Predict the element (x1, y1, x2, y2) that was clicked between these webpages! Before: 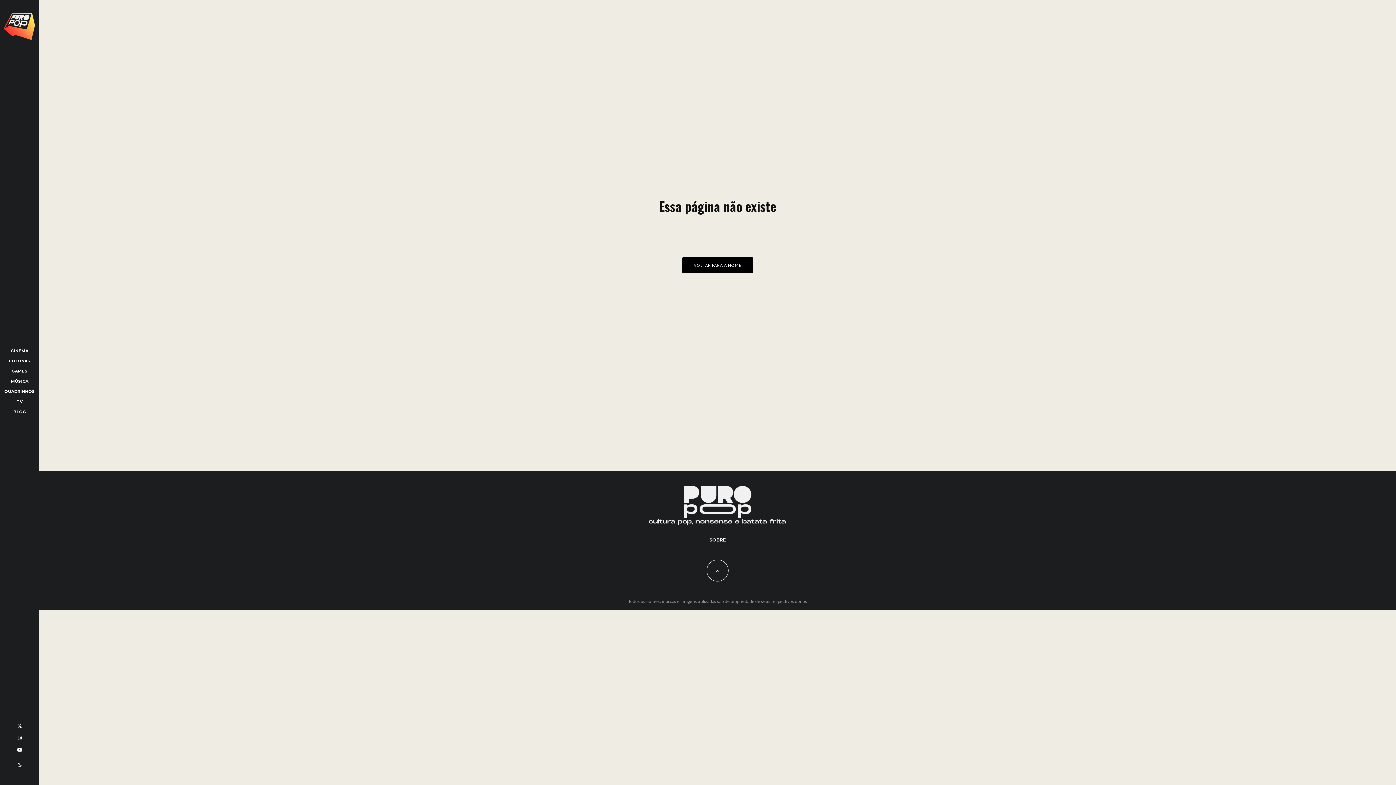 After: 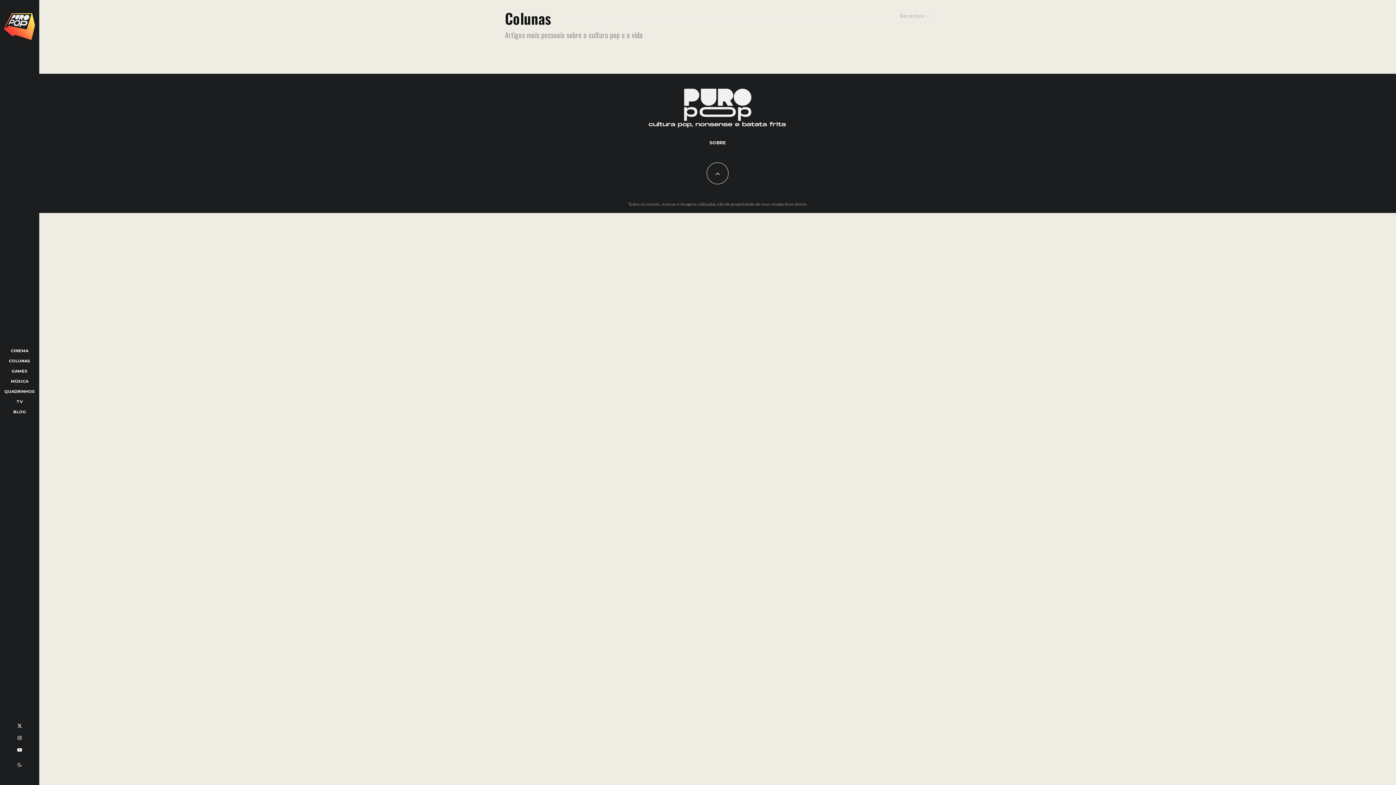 Action: label: COLUNAS bbox: (0, 357, 39, 364)